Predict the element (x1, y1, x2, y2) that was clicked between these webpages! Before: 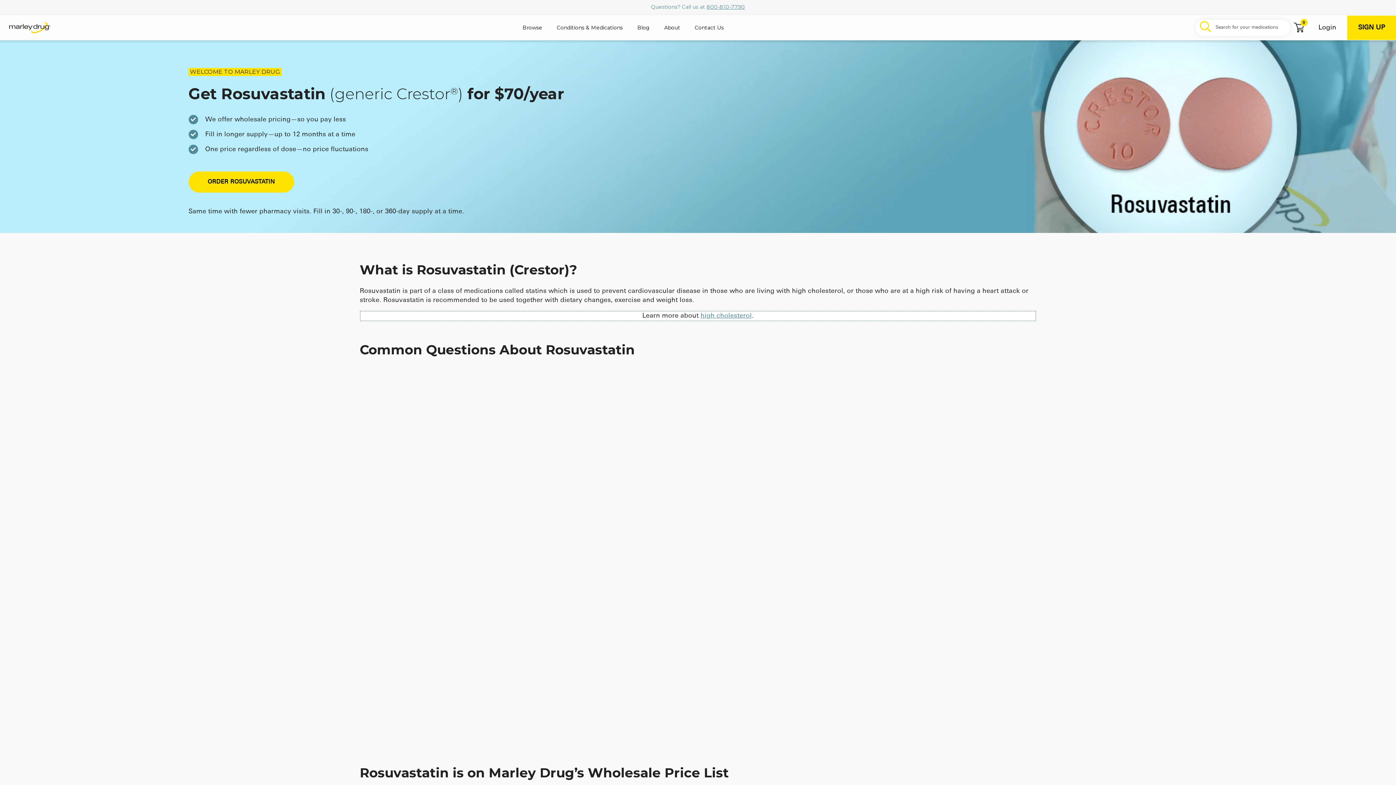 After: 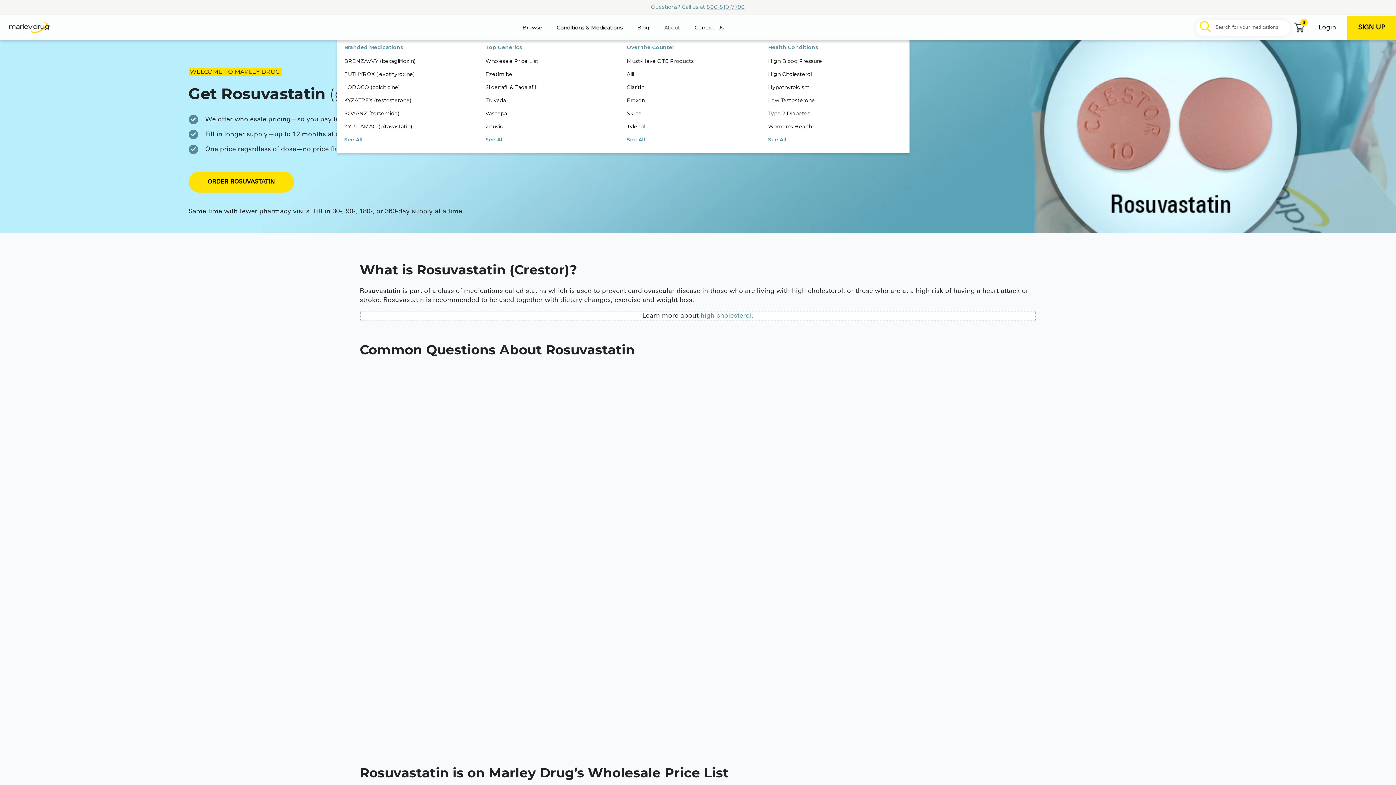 Action: bbox: (556, 16, 623, 38) label: Conditions & Medications